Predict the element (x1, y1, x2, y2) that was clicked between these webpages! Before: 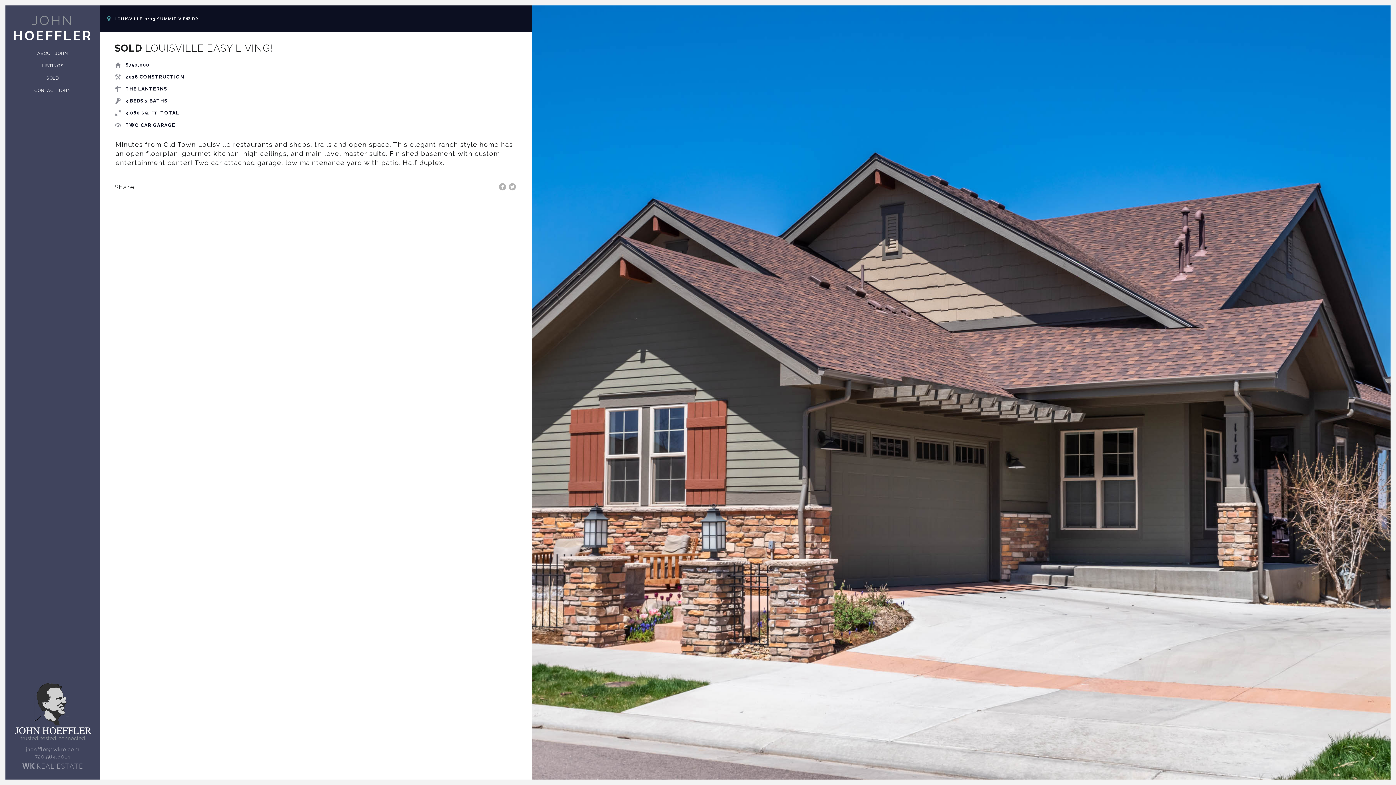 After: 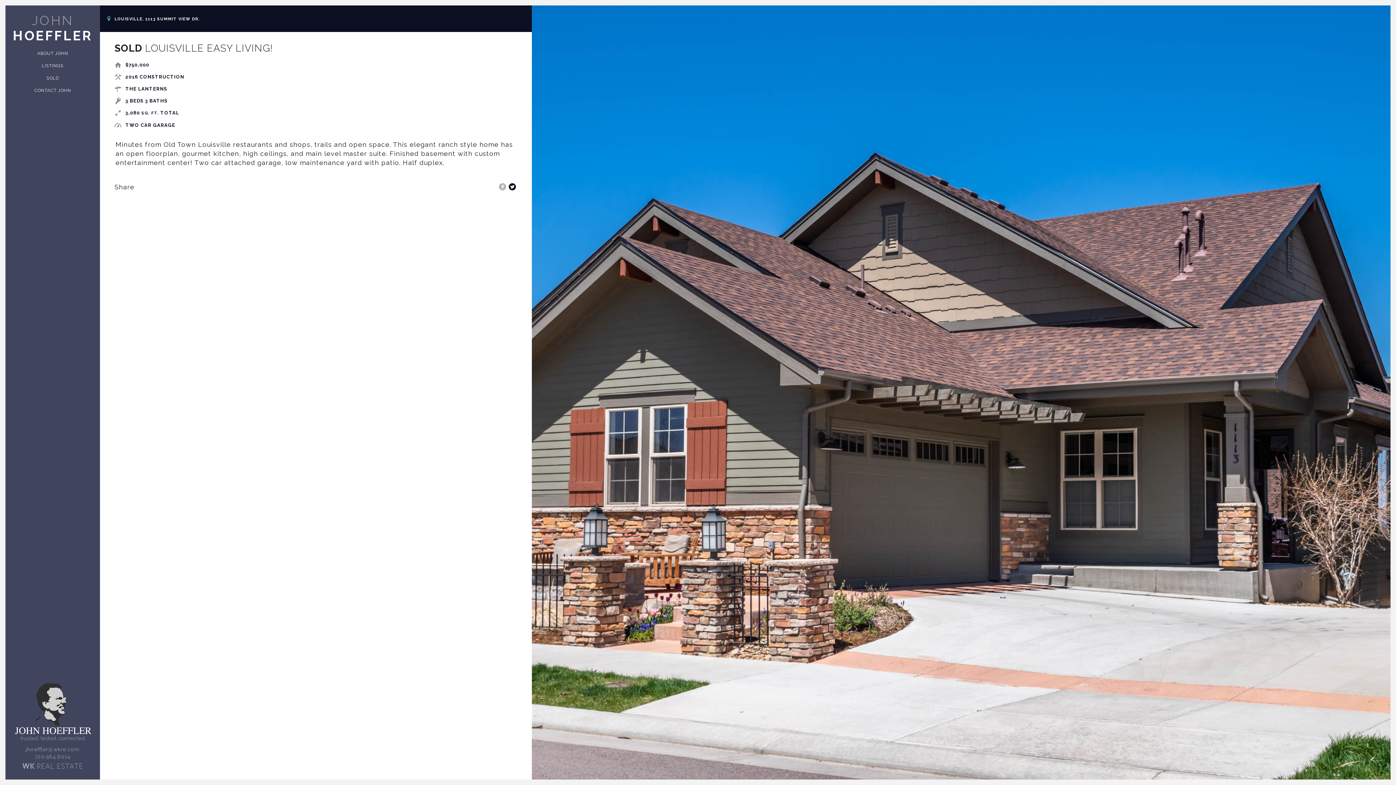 Action: bbox: (507, 182, 517, 192)